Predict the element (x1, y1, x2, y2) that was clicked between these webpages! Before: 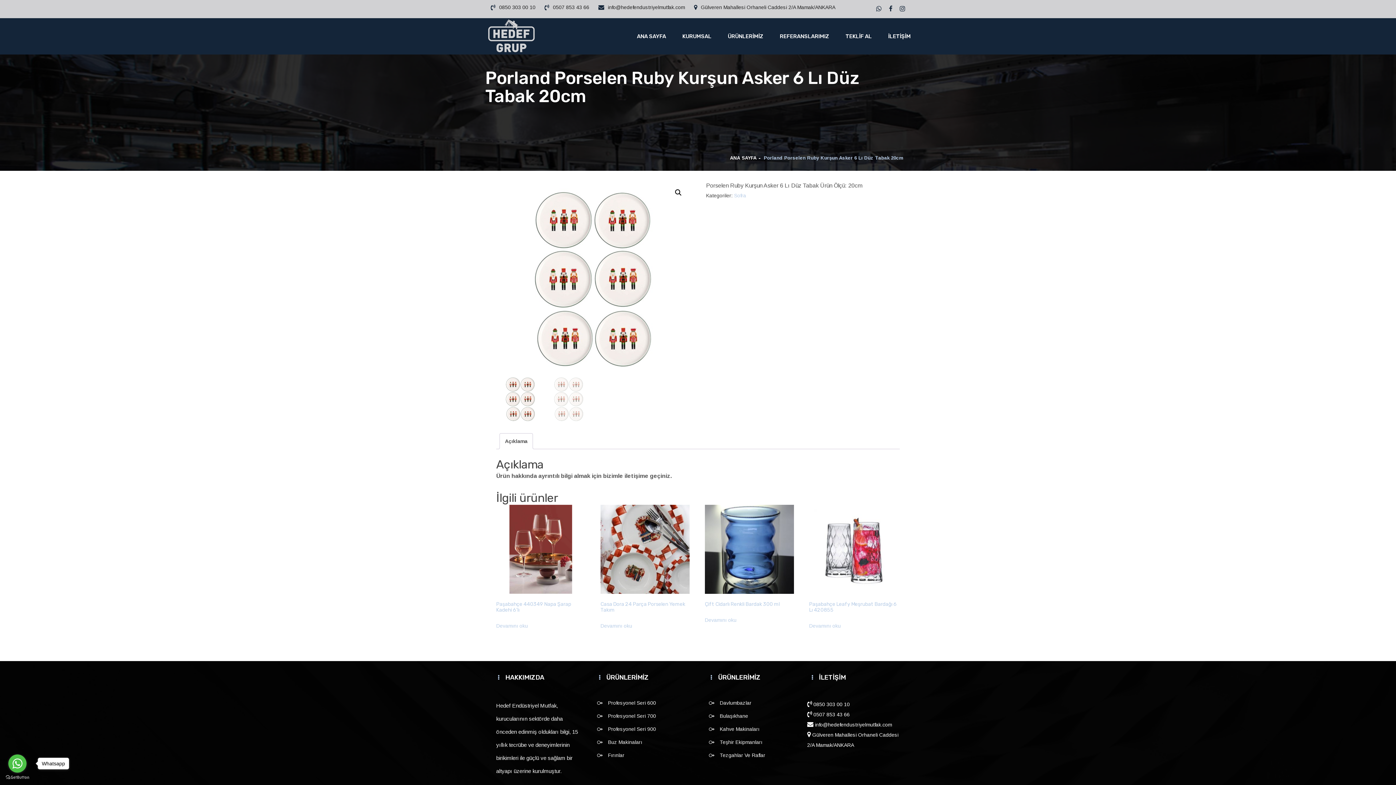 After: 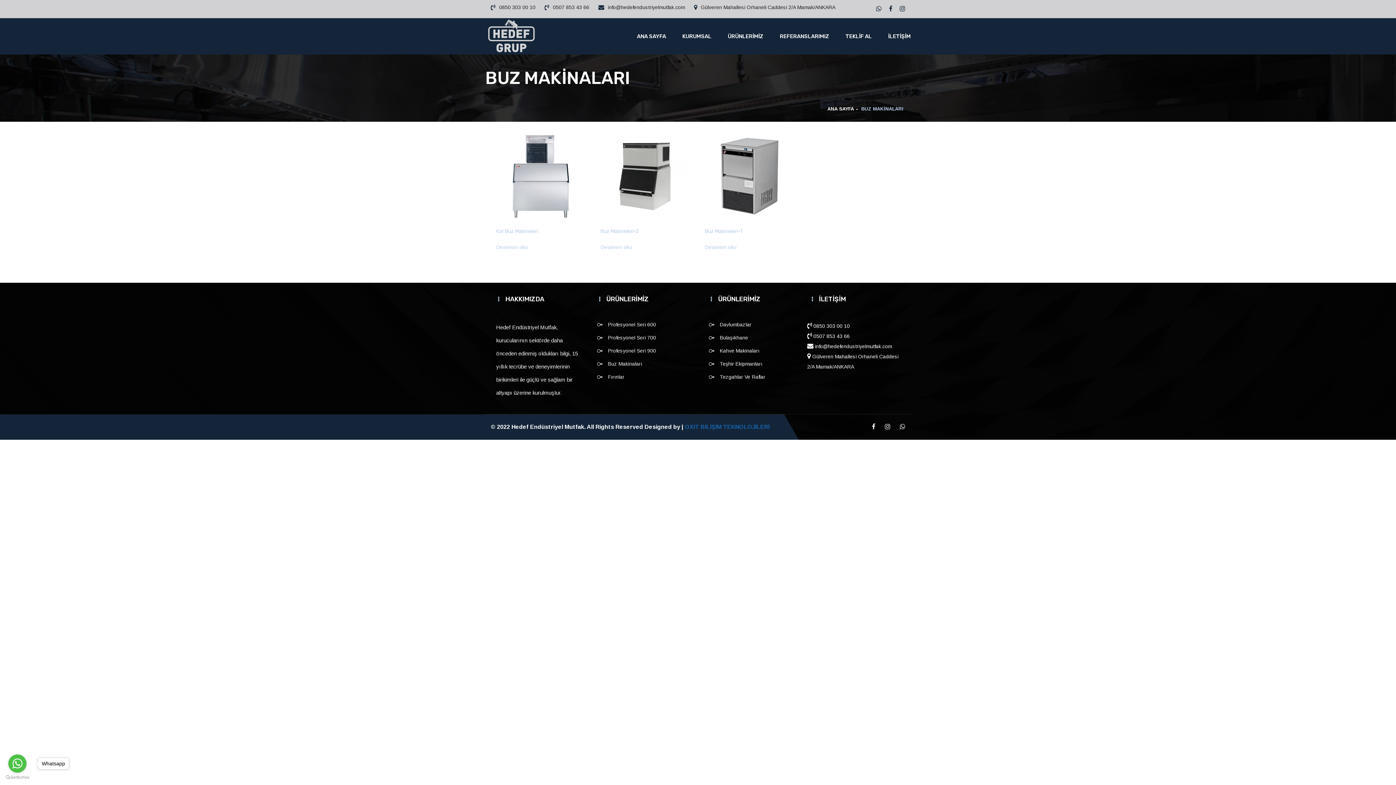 Action: bbox: (608, 739, 687, 746) label: Buz Makinaları